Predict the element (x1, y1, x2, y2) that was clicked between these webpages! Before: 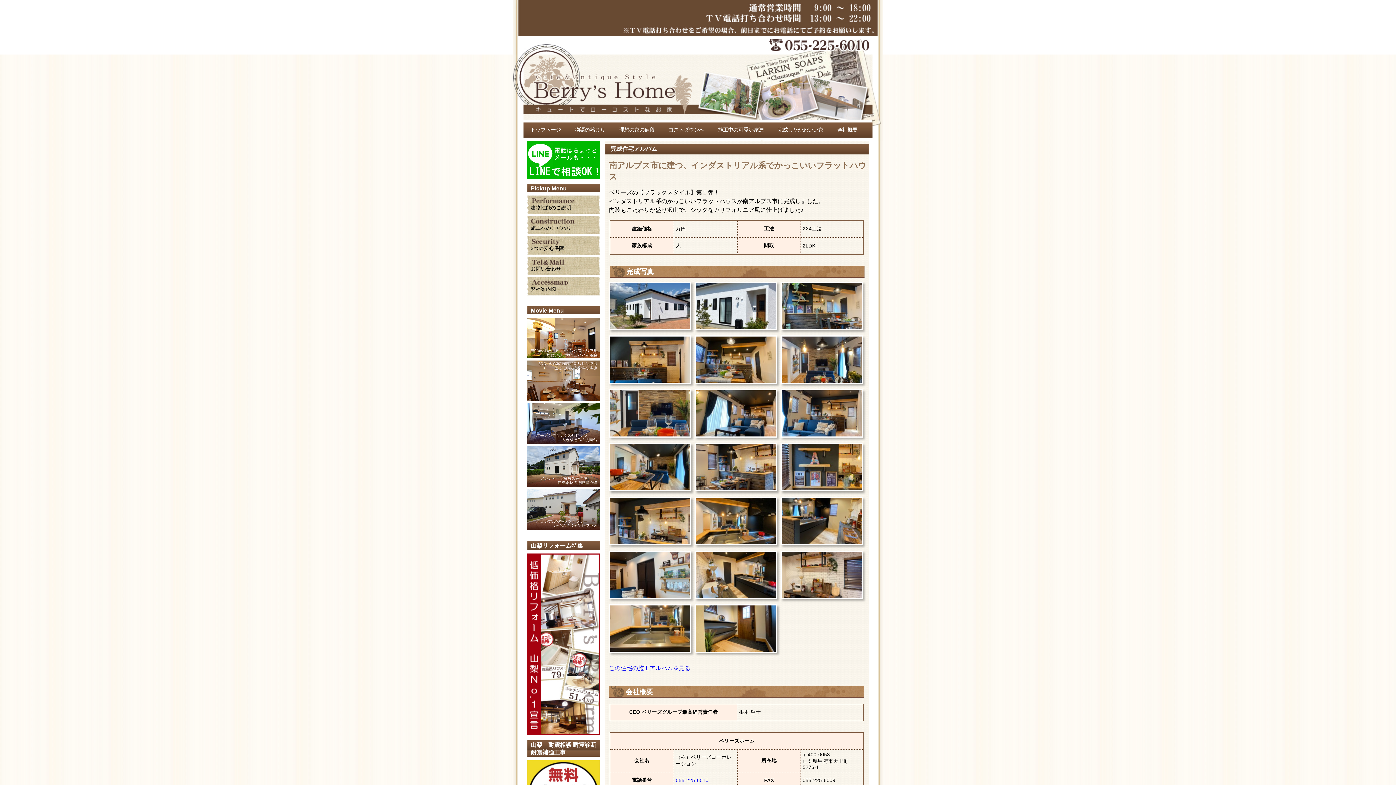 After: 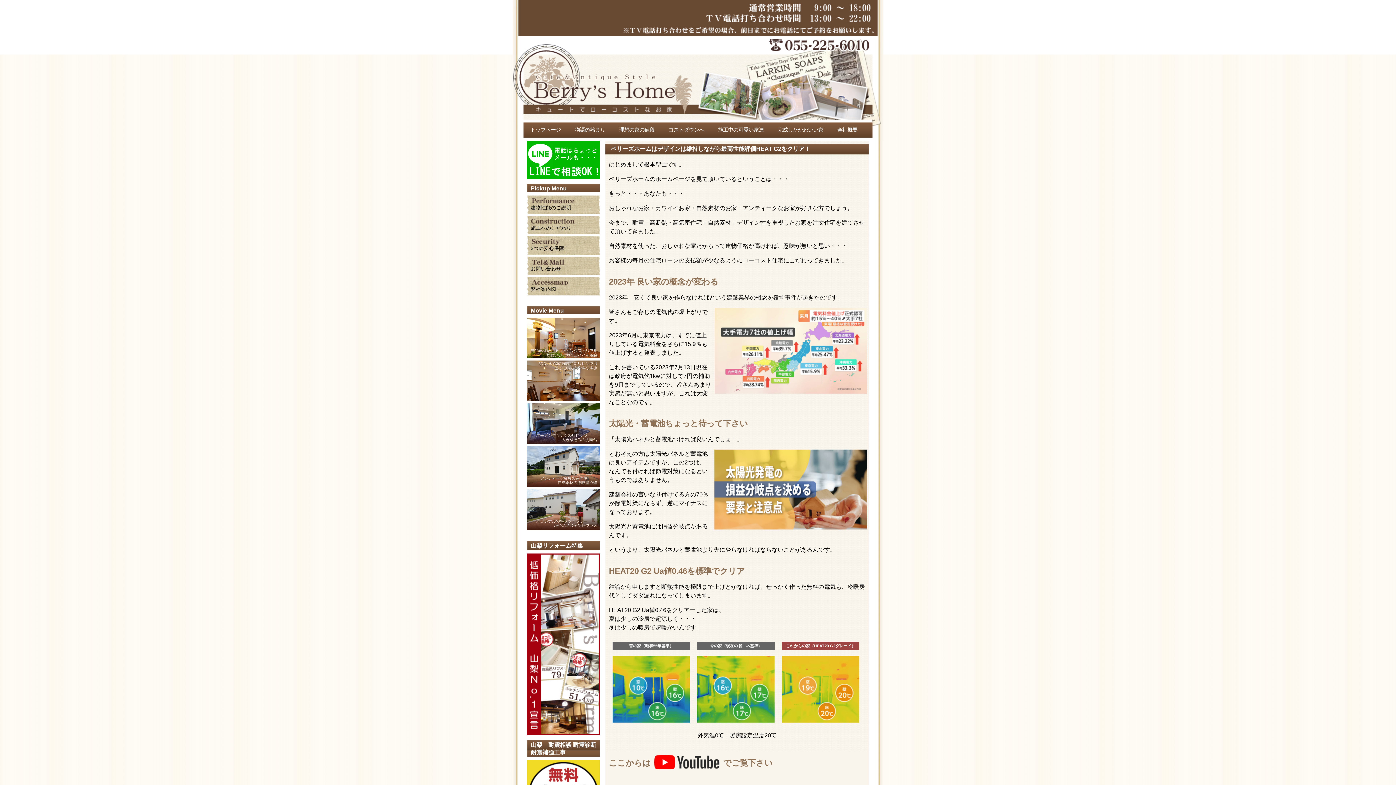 Action: bbox: (574, 126, 605, 132) label: 物語の始まり